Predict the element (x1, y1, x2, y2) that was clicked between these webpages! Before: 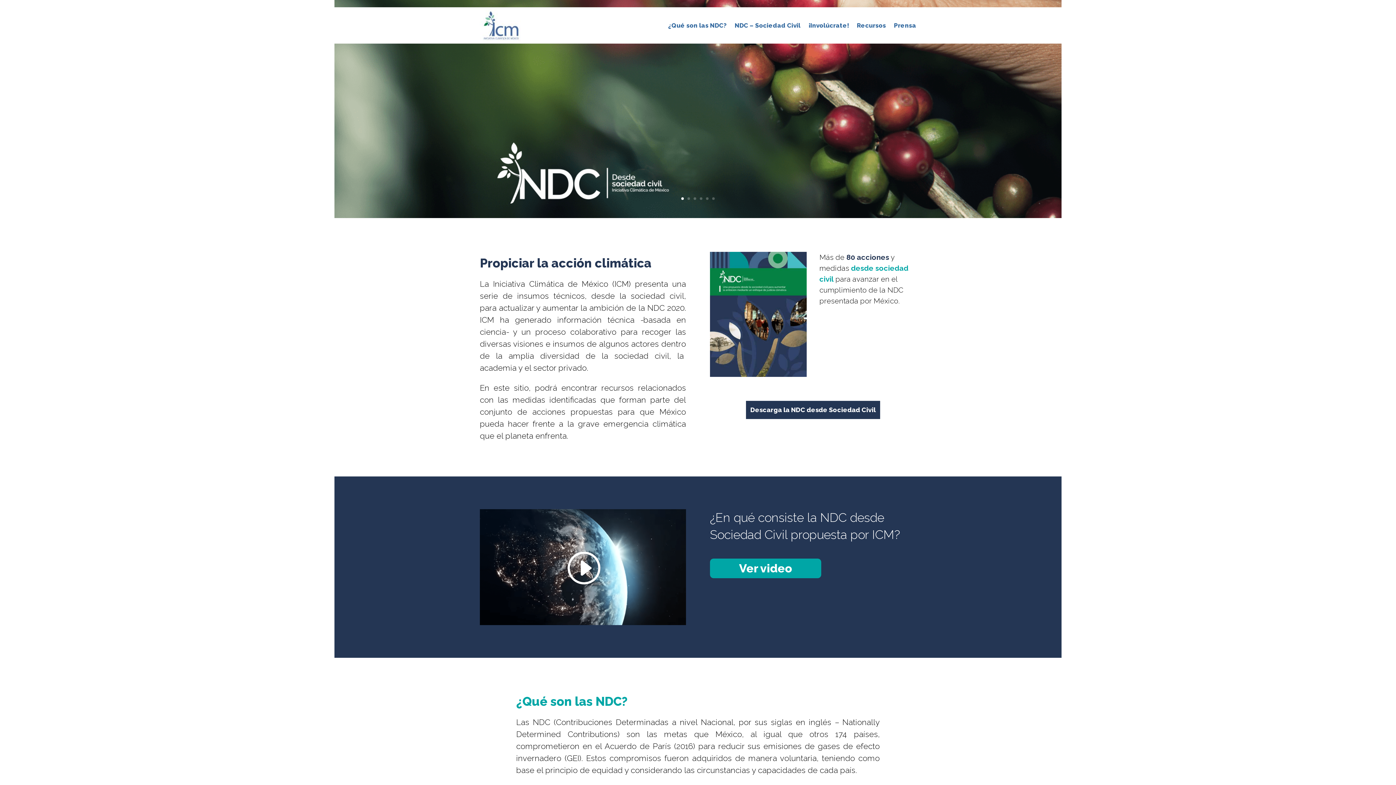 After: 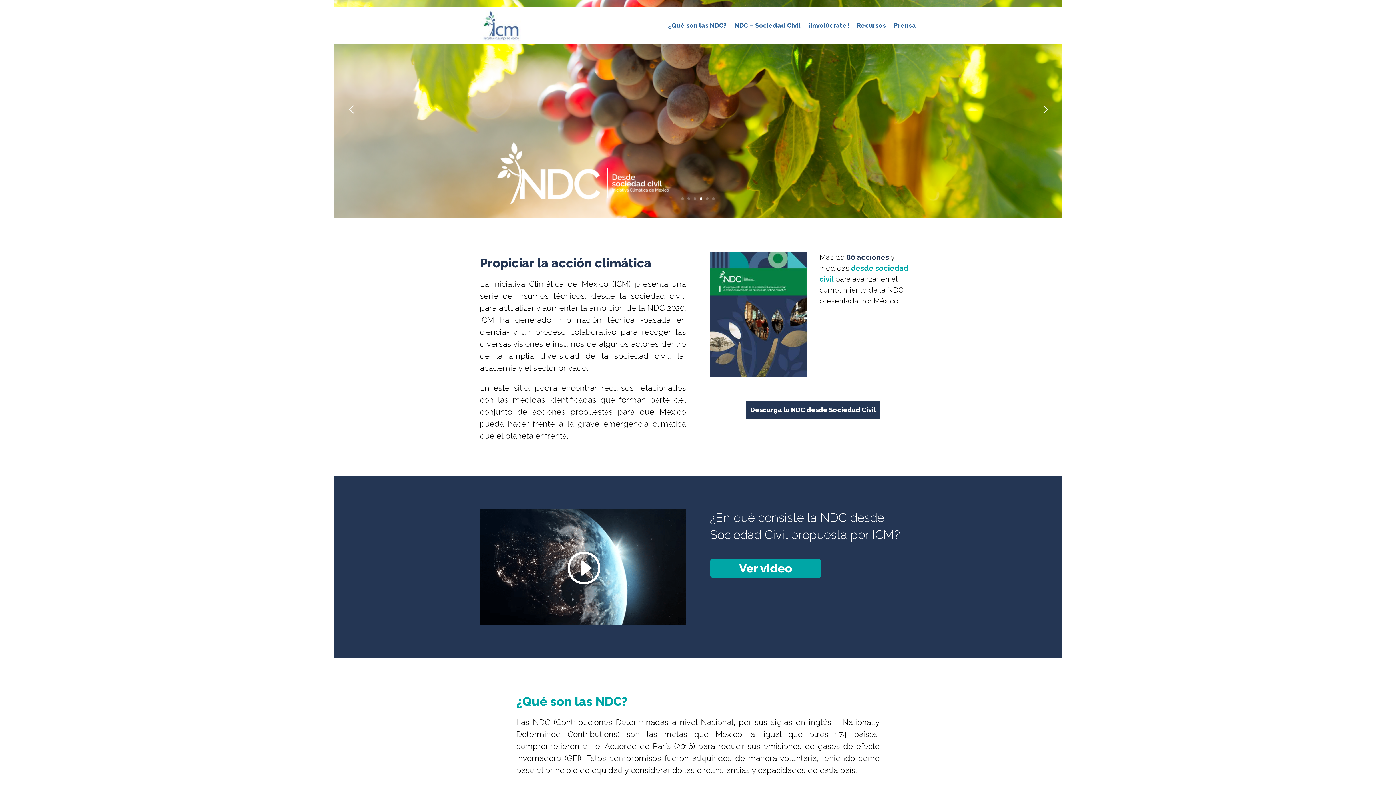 Action: bbox: (700, 197, 702, 200) label: 4